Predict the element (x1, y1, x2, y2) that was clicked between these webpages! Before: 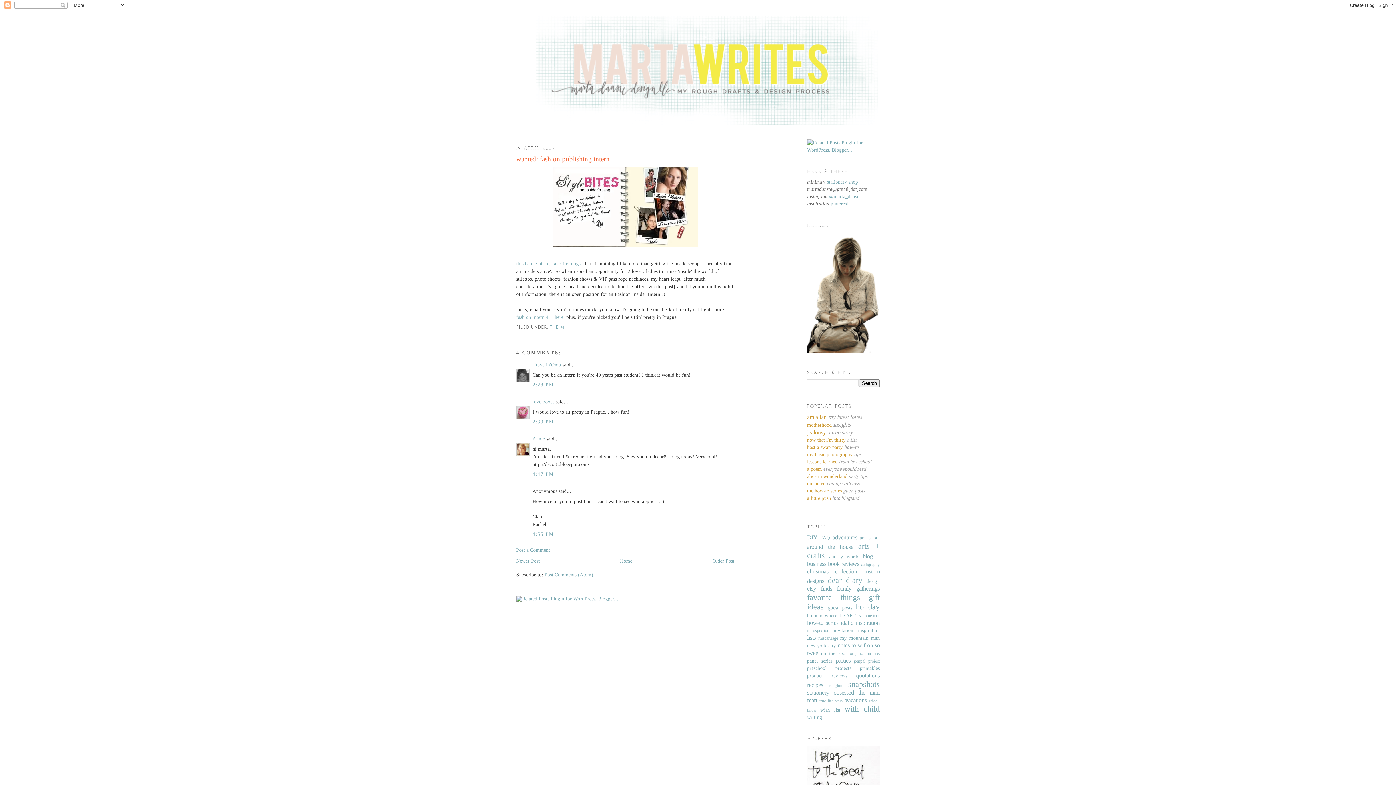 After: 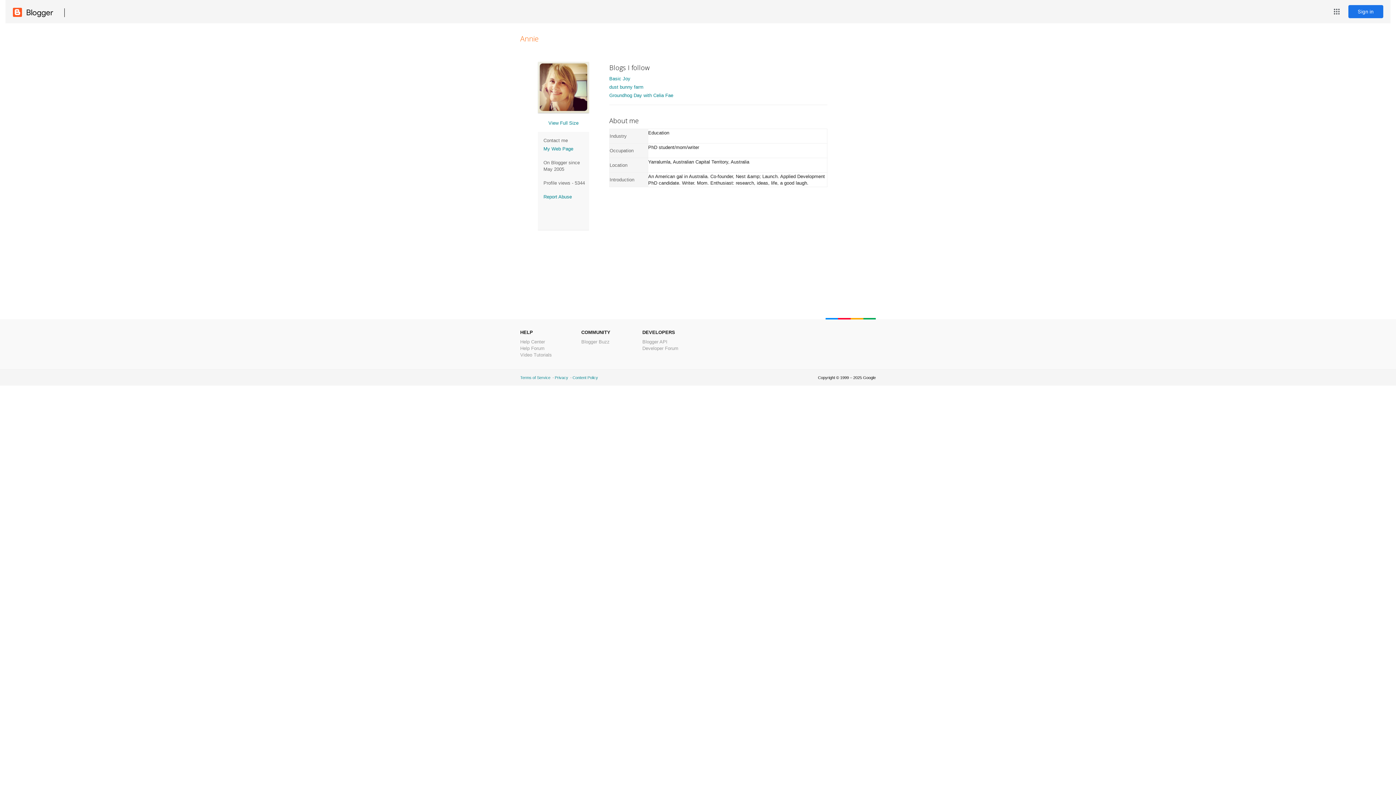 Action: label: Annie bbox: (532, 436, 545, 441)